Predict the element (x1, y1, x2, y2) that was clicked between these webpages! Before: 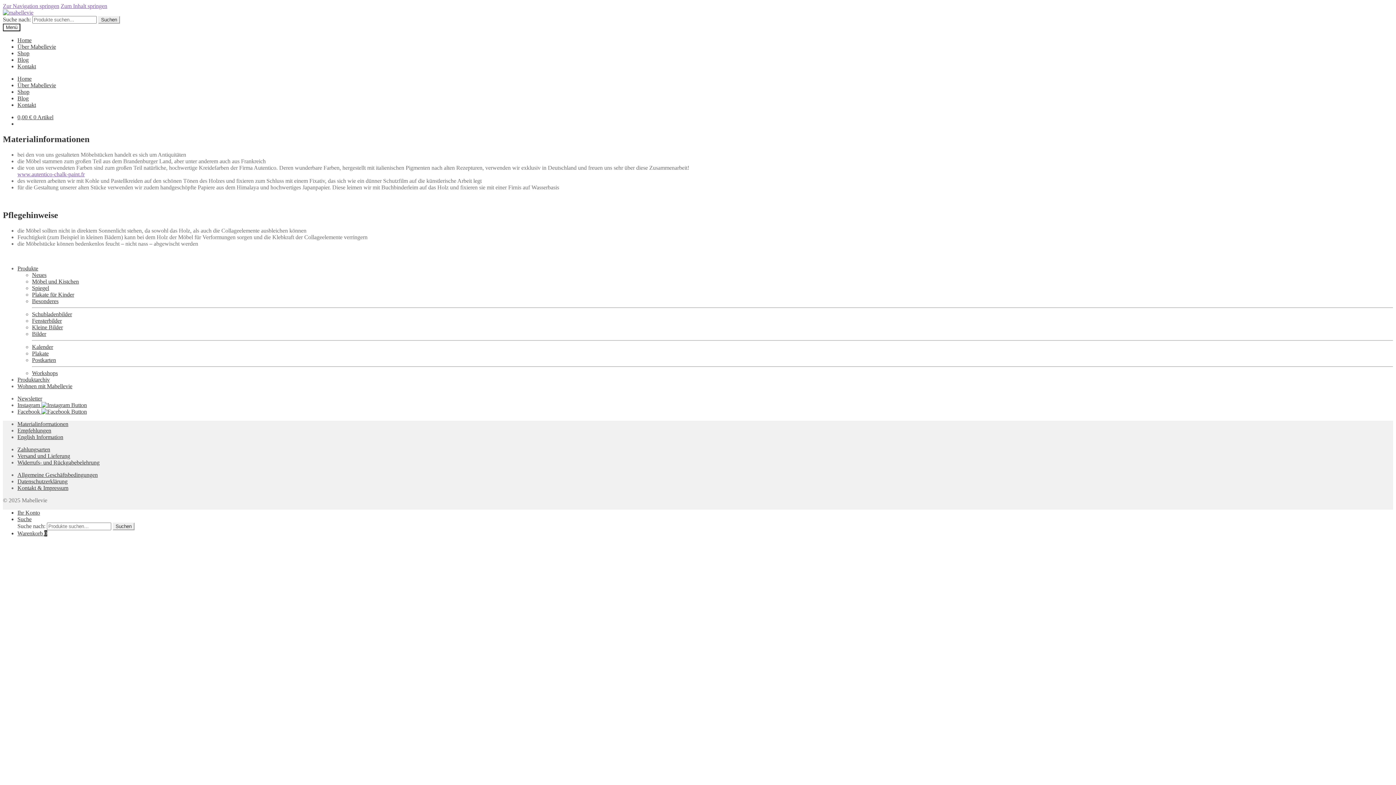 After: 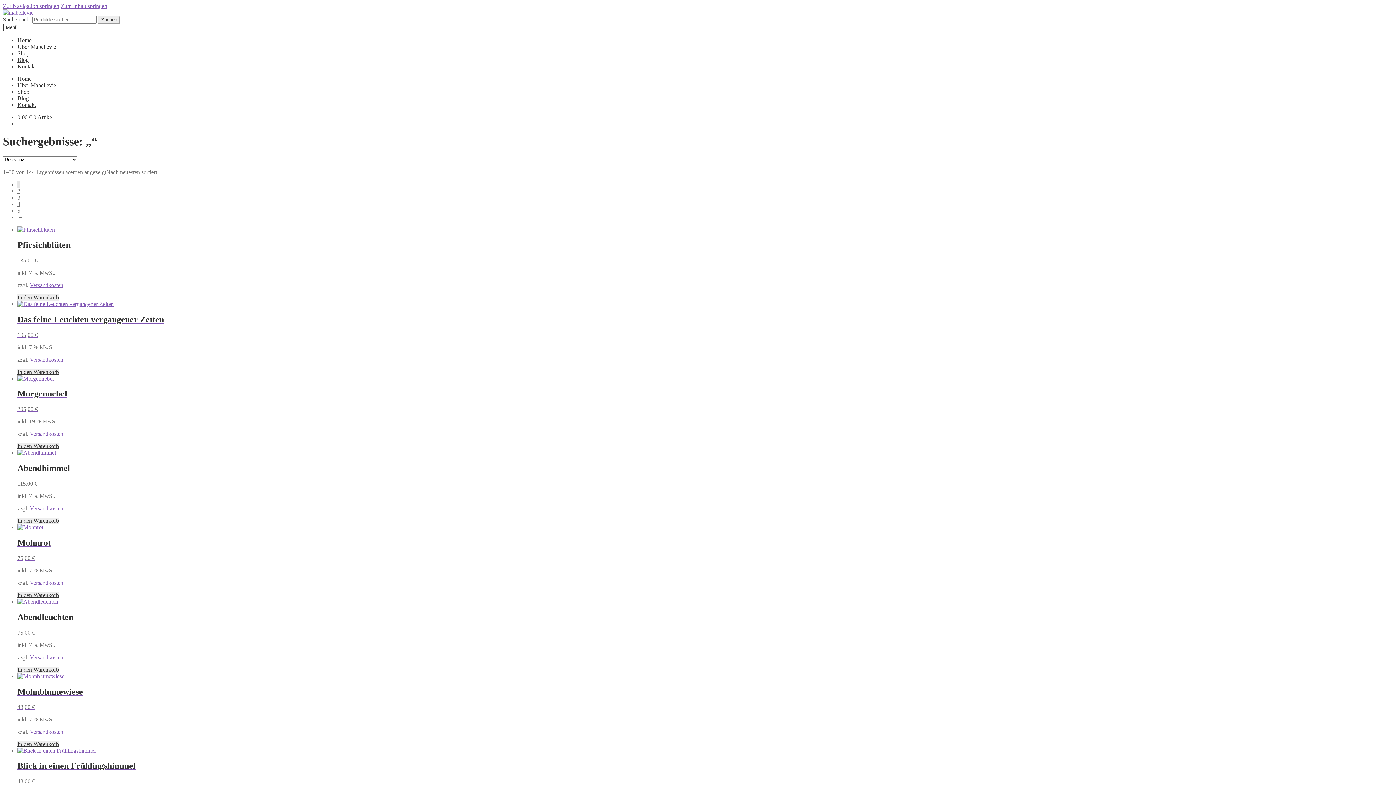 Action: label: Suchen bbox: (98, 16, 120, 23)